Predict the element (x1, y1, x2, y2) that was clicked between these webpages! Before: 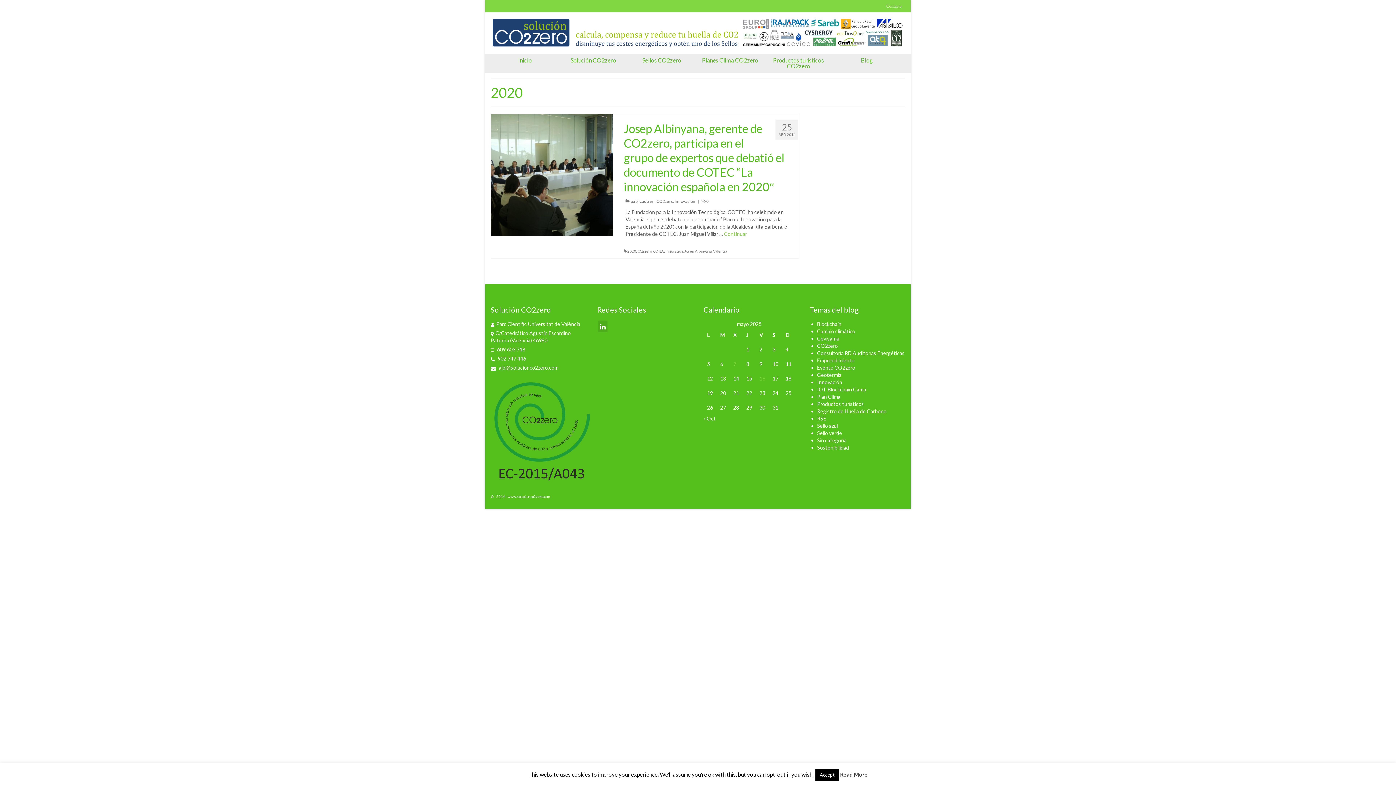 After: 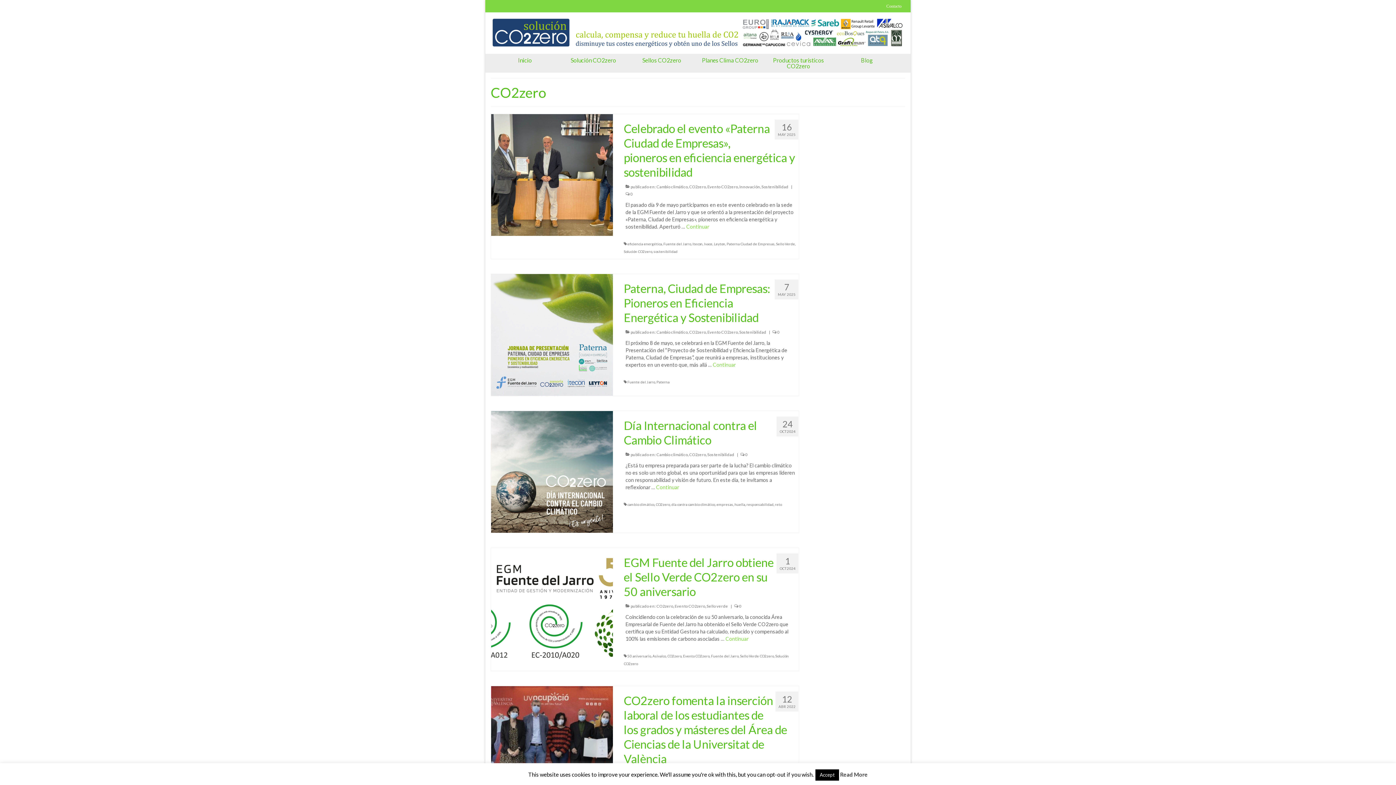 Action: label: CO2zero bbox: (817, 342, 838, 349)